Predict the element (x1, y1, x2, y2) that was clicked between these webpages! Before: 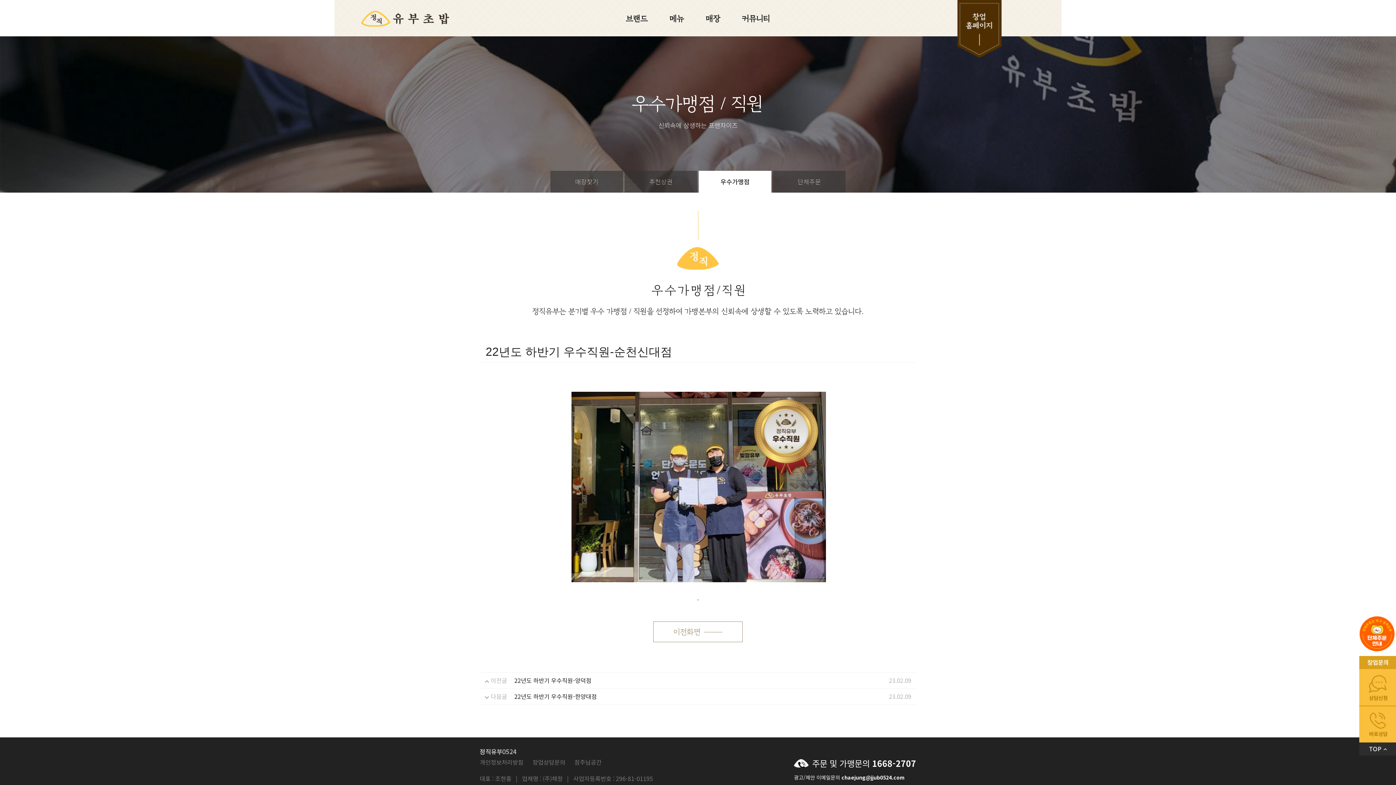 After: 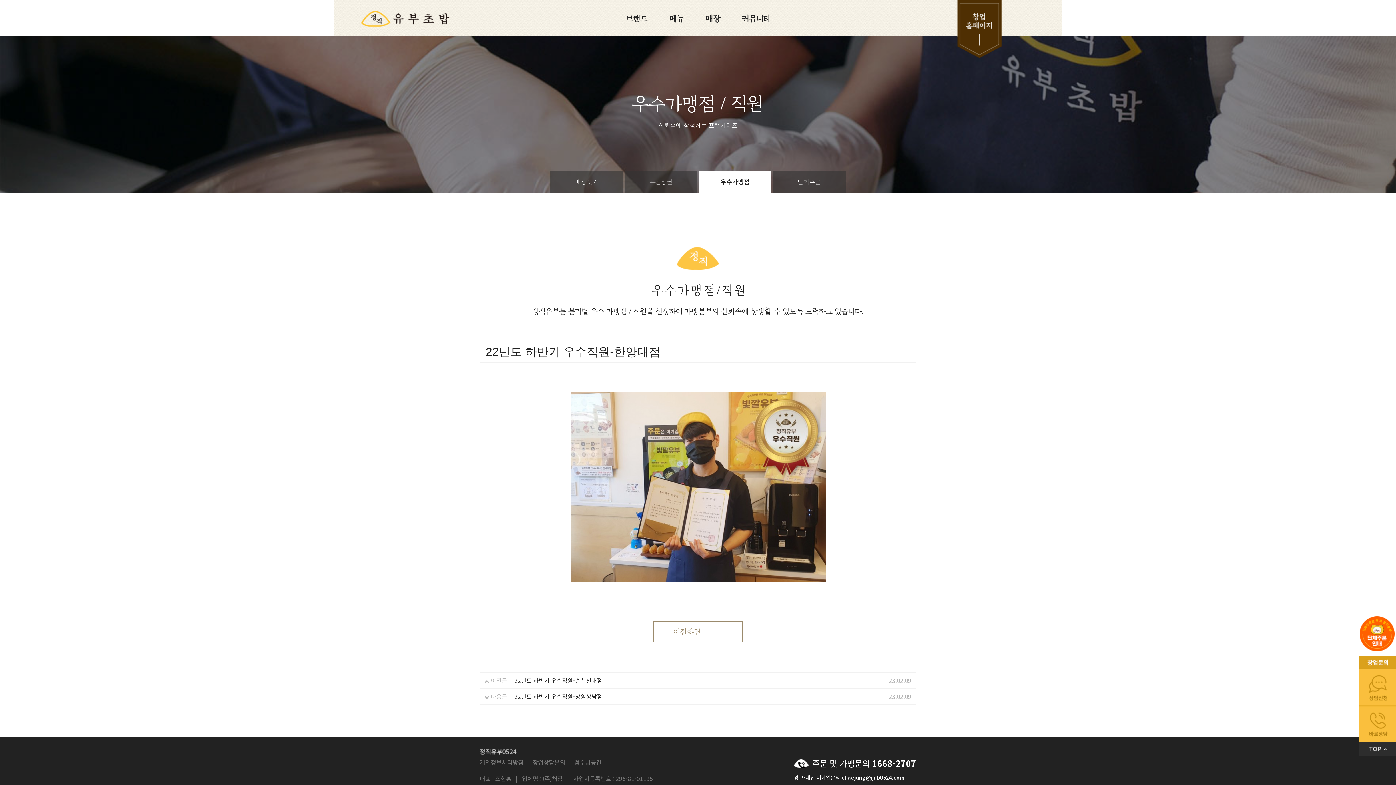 Action: label: 22년도 하반기 우수직원-한양대점 bbox: (514, 692, 597, 701)